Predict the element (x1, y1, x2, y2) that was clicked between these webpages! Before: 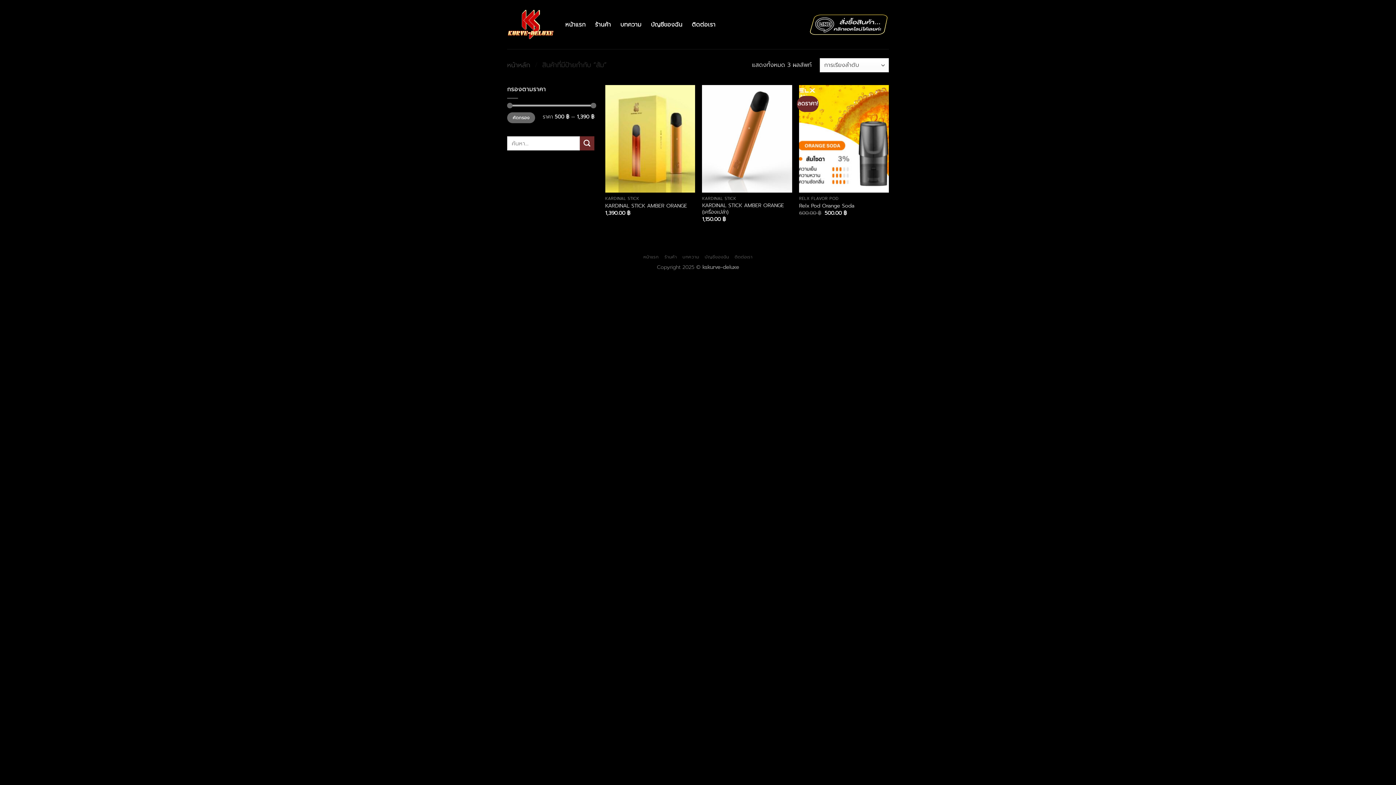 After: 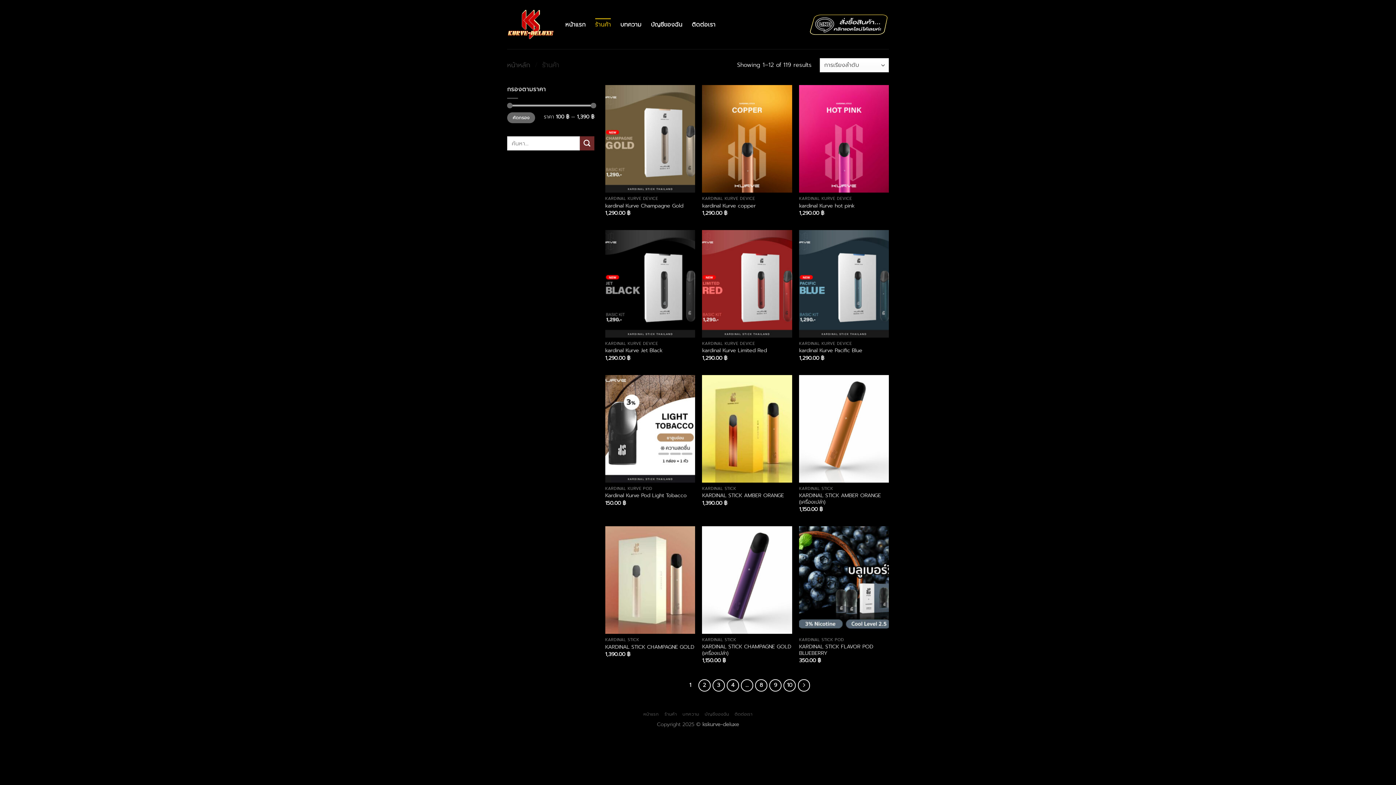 Action: label: ร้านค้า bbox: (664, 253, 677, 260)